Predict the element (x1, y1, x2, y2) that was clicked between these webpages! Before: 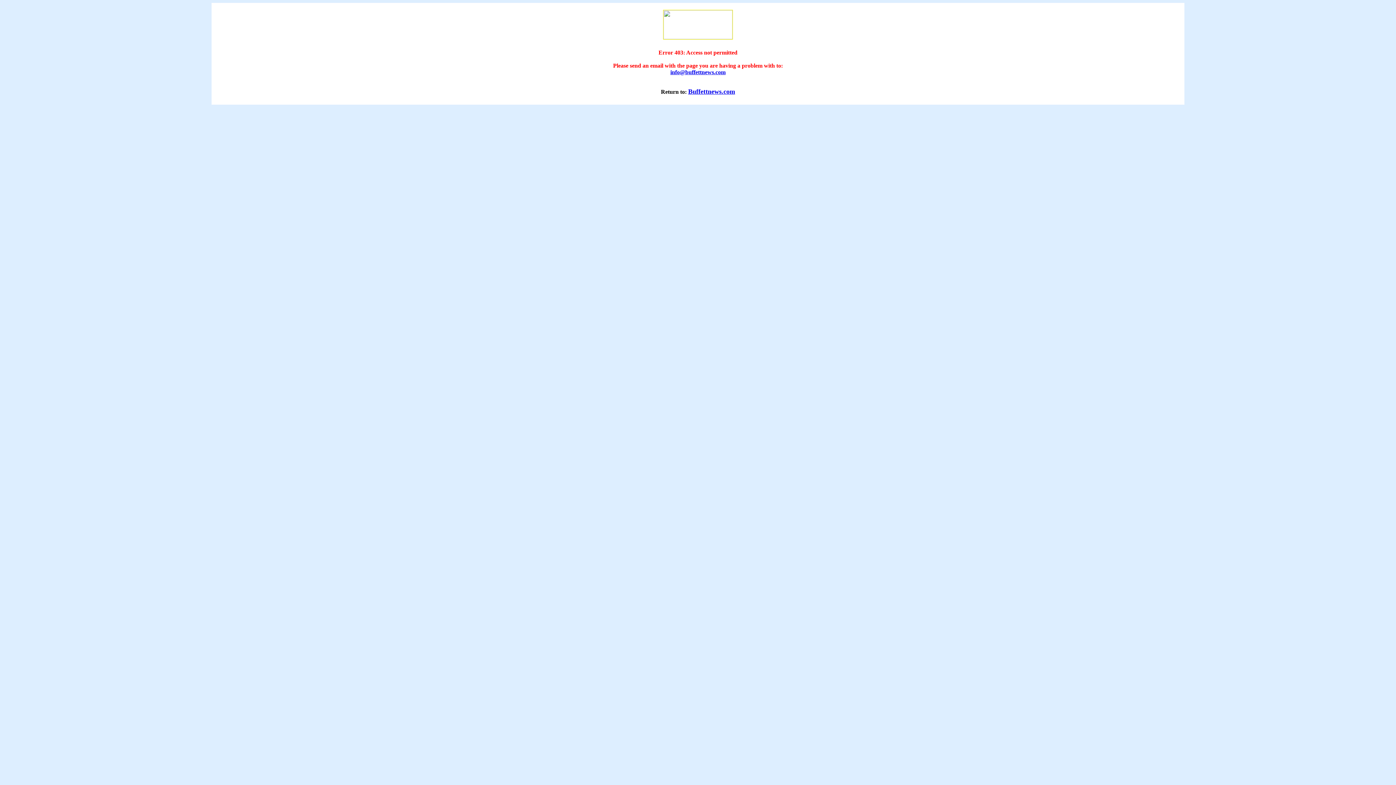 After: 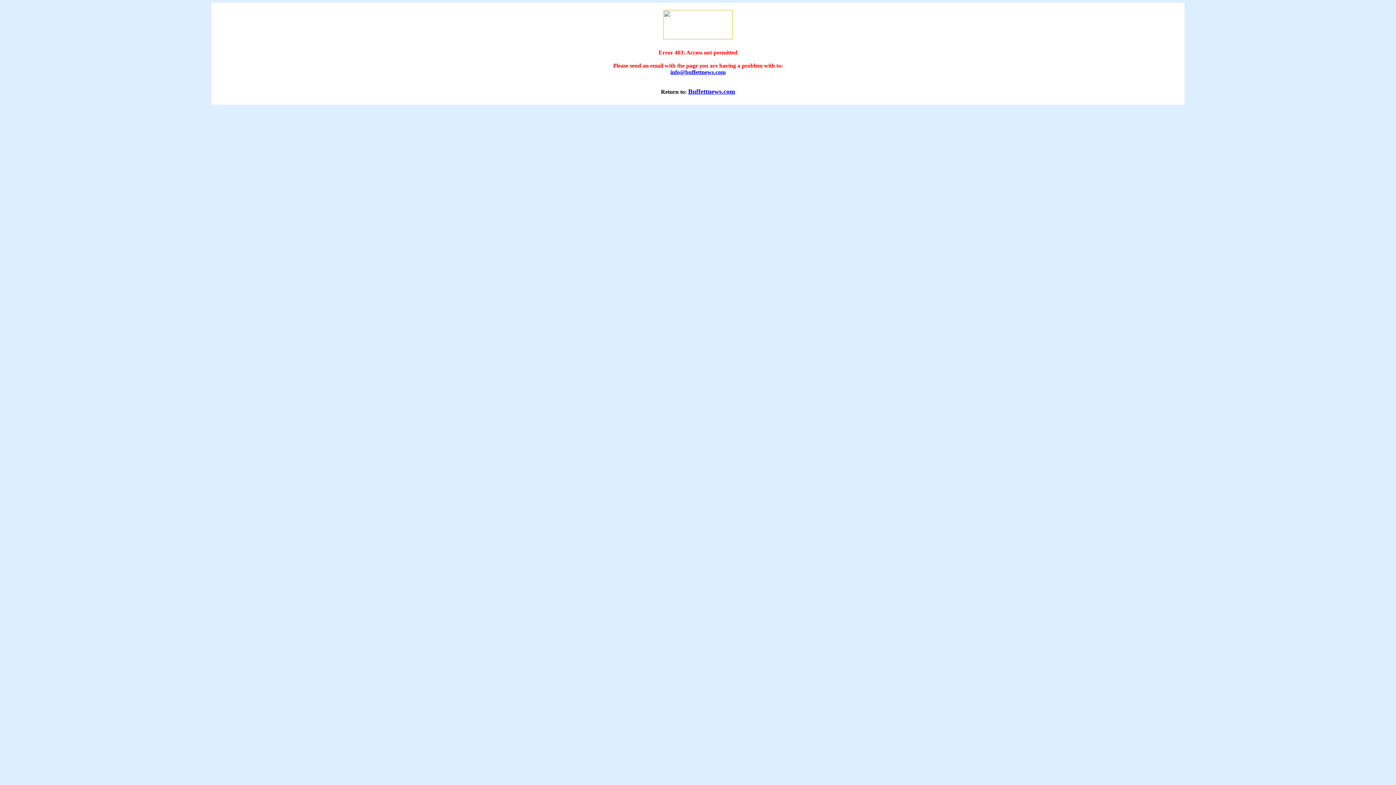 Action: bbox: (670, 69, 725, 75) label: info@buffettnews.com